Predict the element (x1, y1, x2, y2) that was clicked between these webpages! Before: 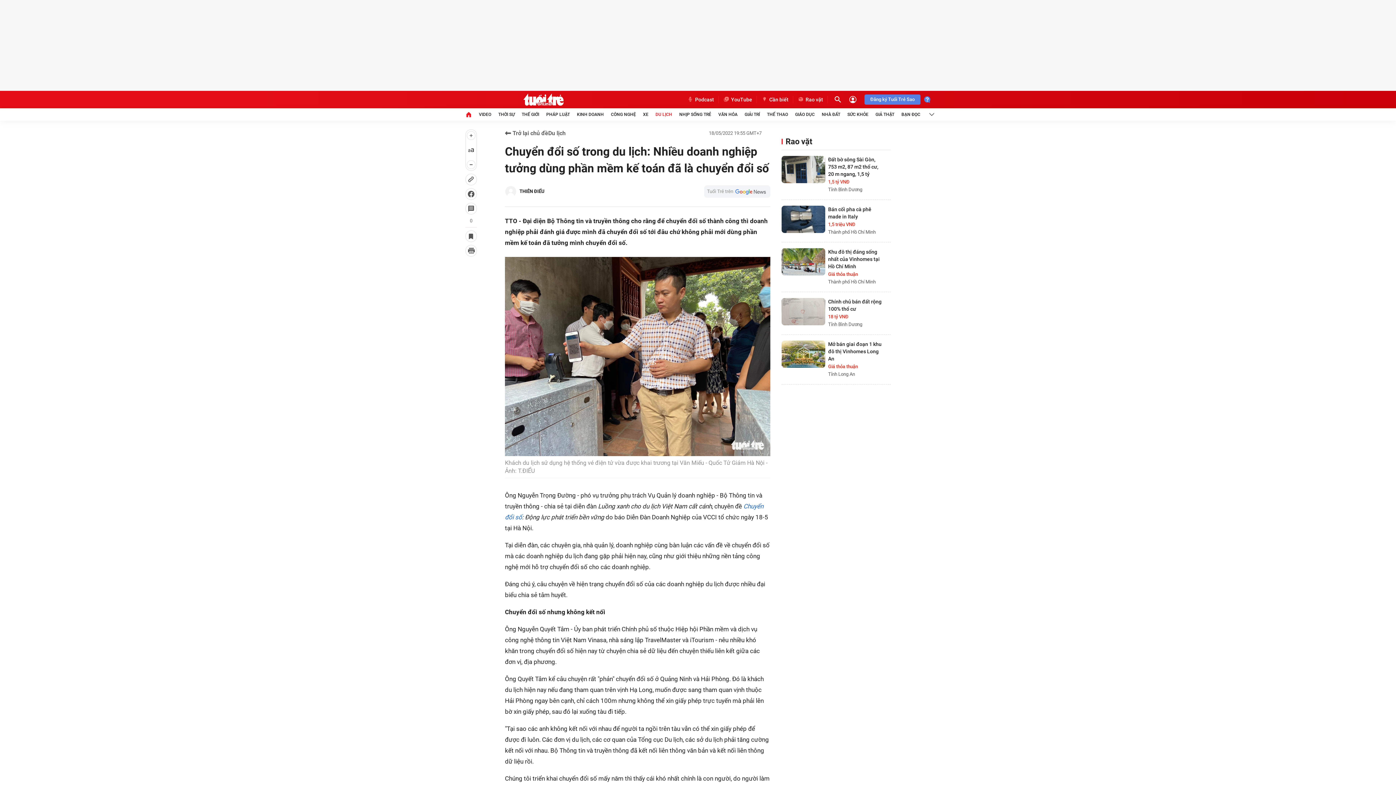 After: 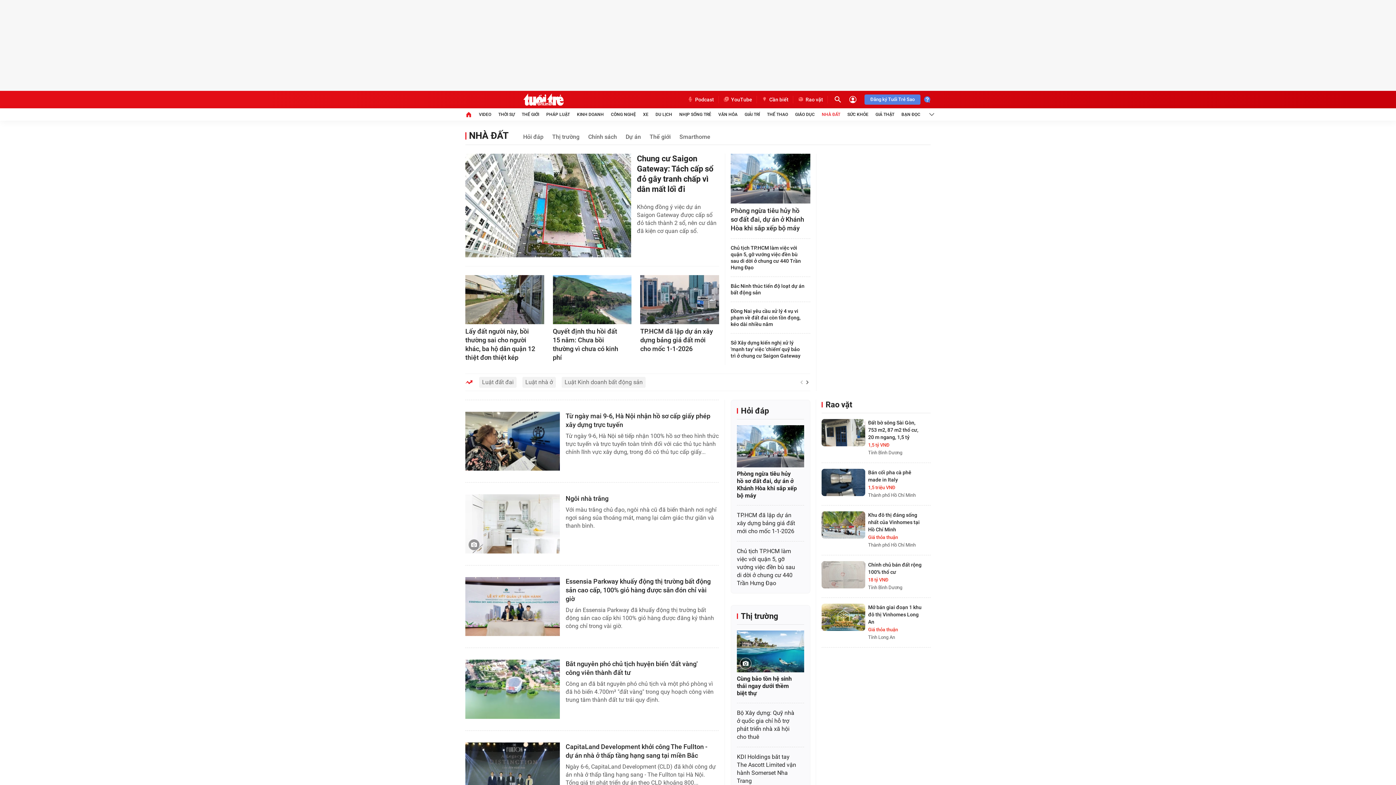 Action: bbox: (821, 108, 840, 120) label: NHÀ ĐẤT